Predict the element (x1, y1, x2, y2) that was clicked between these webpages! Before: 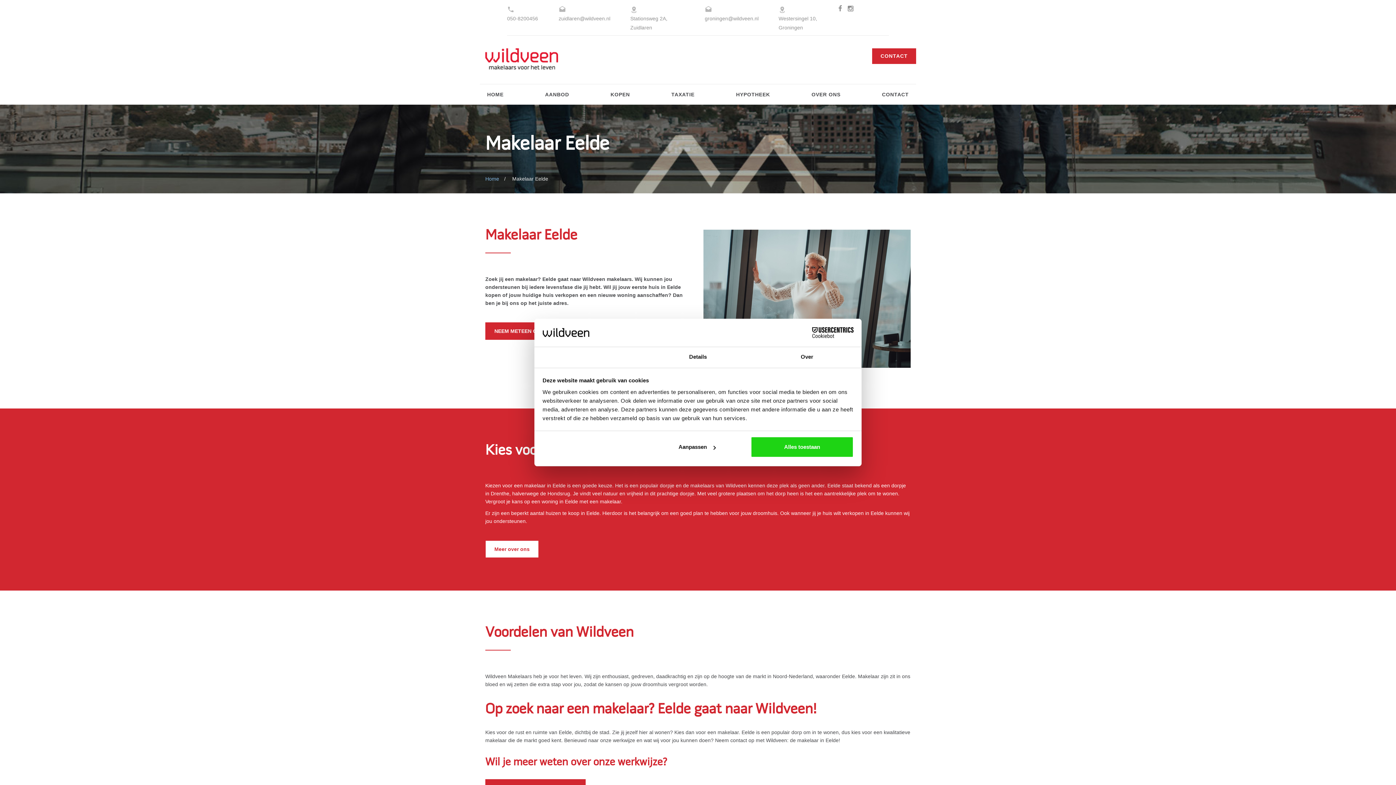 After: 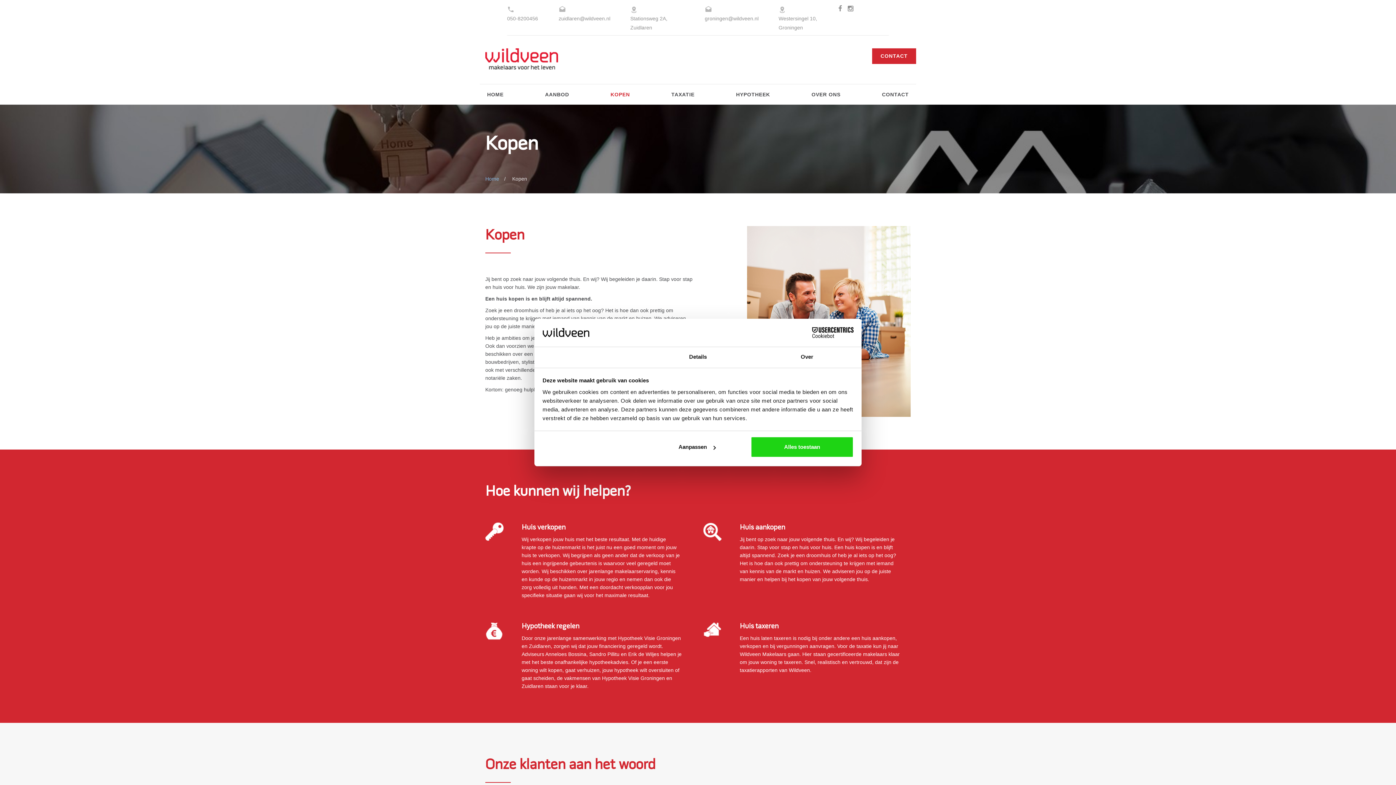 Action: label: KOPEN bbox: (608, 88, 631, 101)